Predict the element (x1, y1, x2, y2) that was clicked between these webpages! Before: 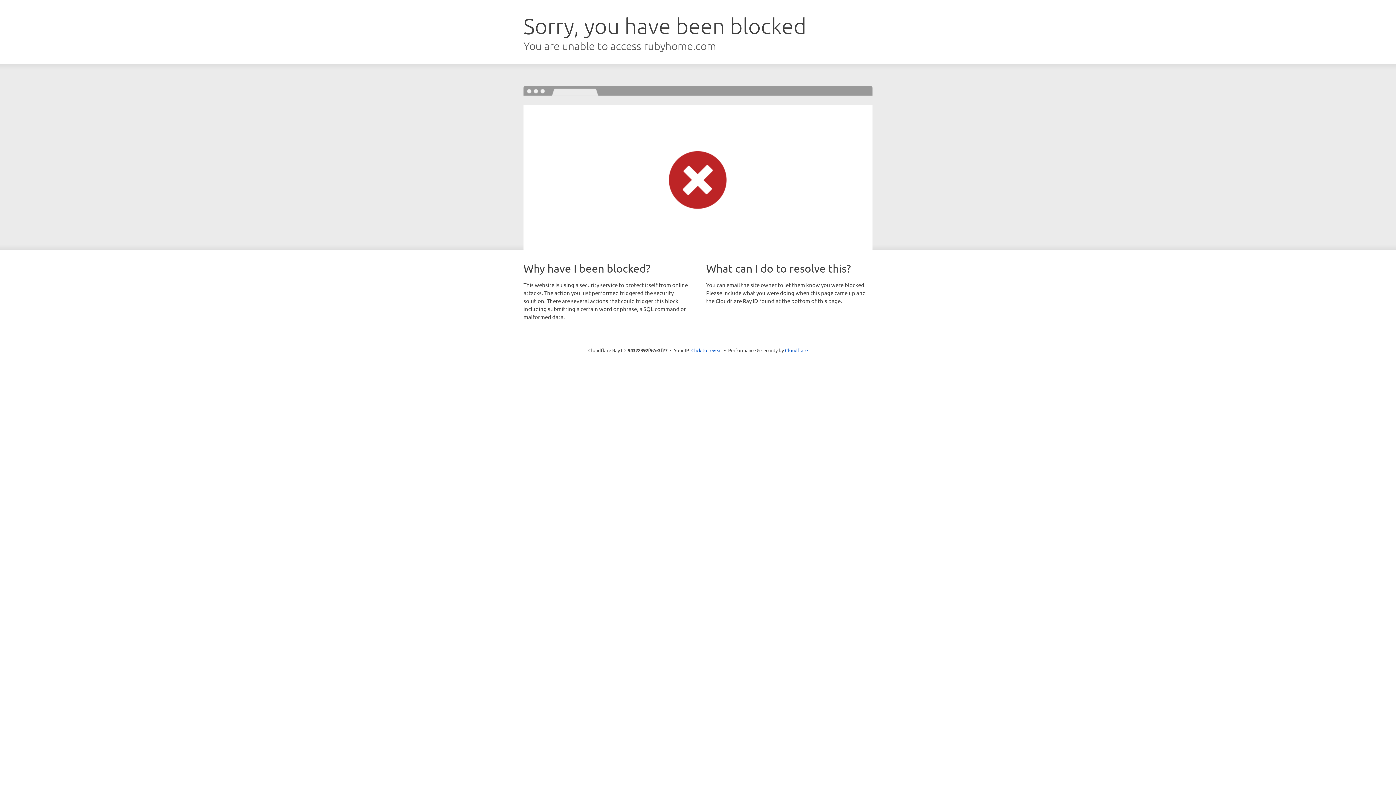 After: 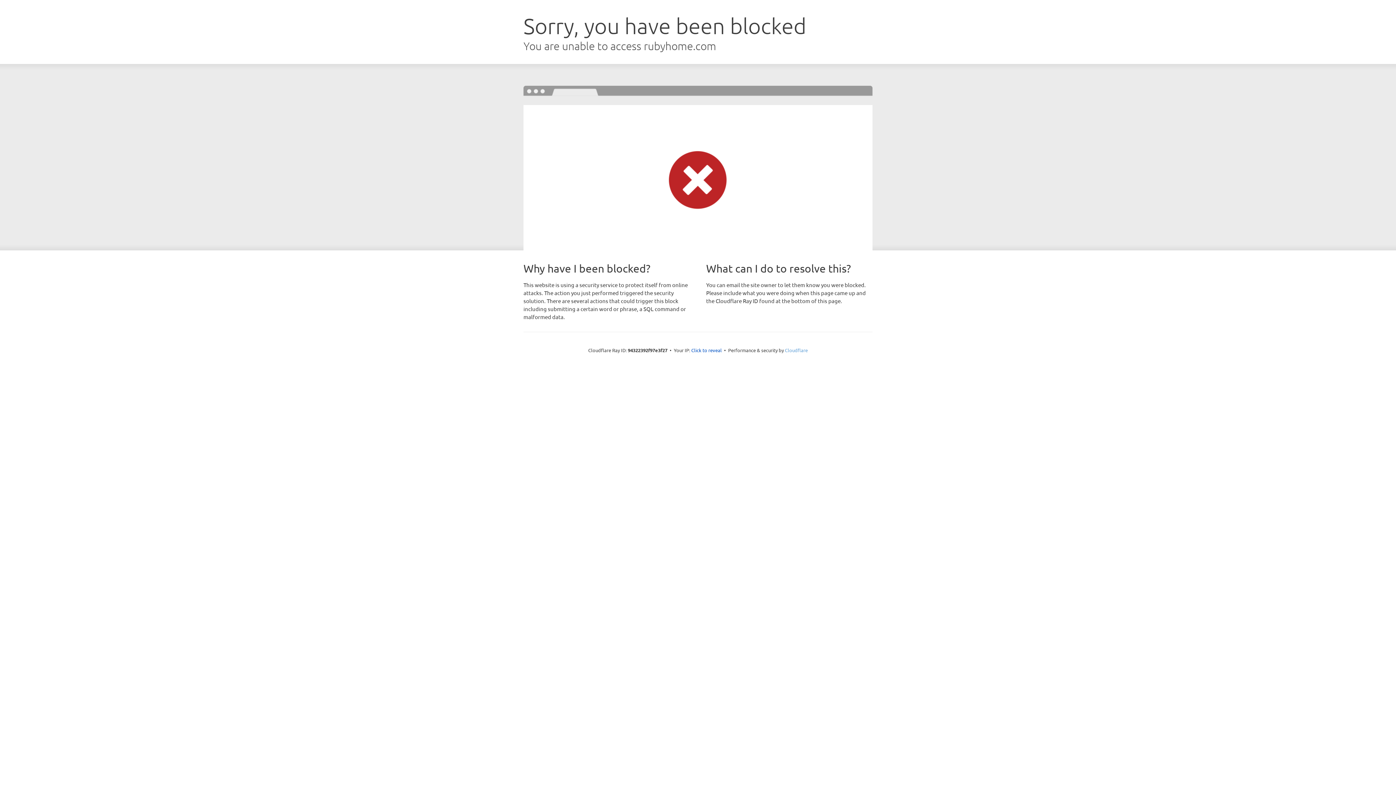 Action: label: Cloudflare bbox: (785, 347, 808, 353)